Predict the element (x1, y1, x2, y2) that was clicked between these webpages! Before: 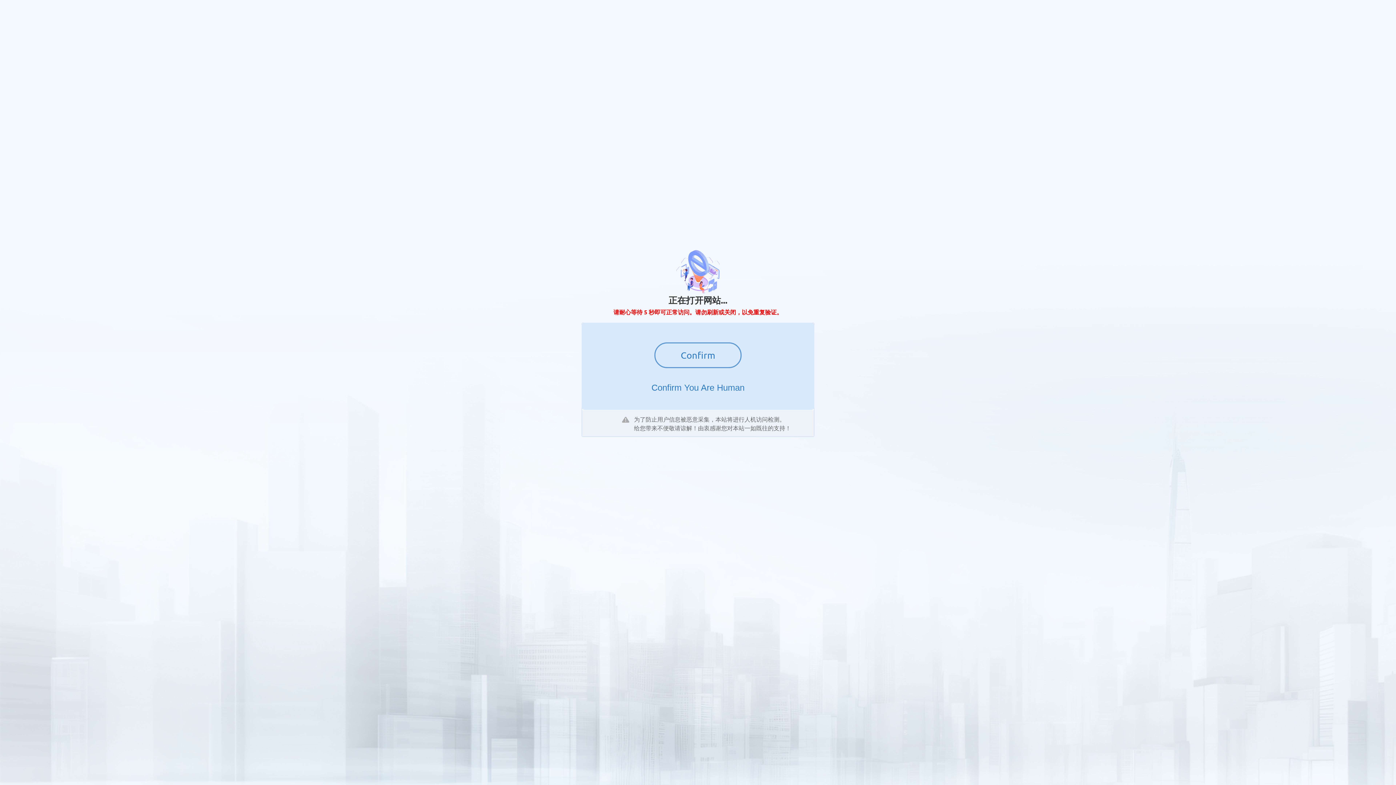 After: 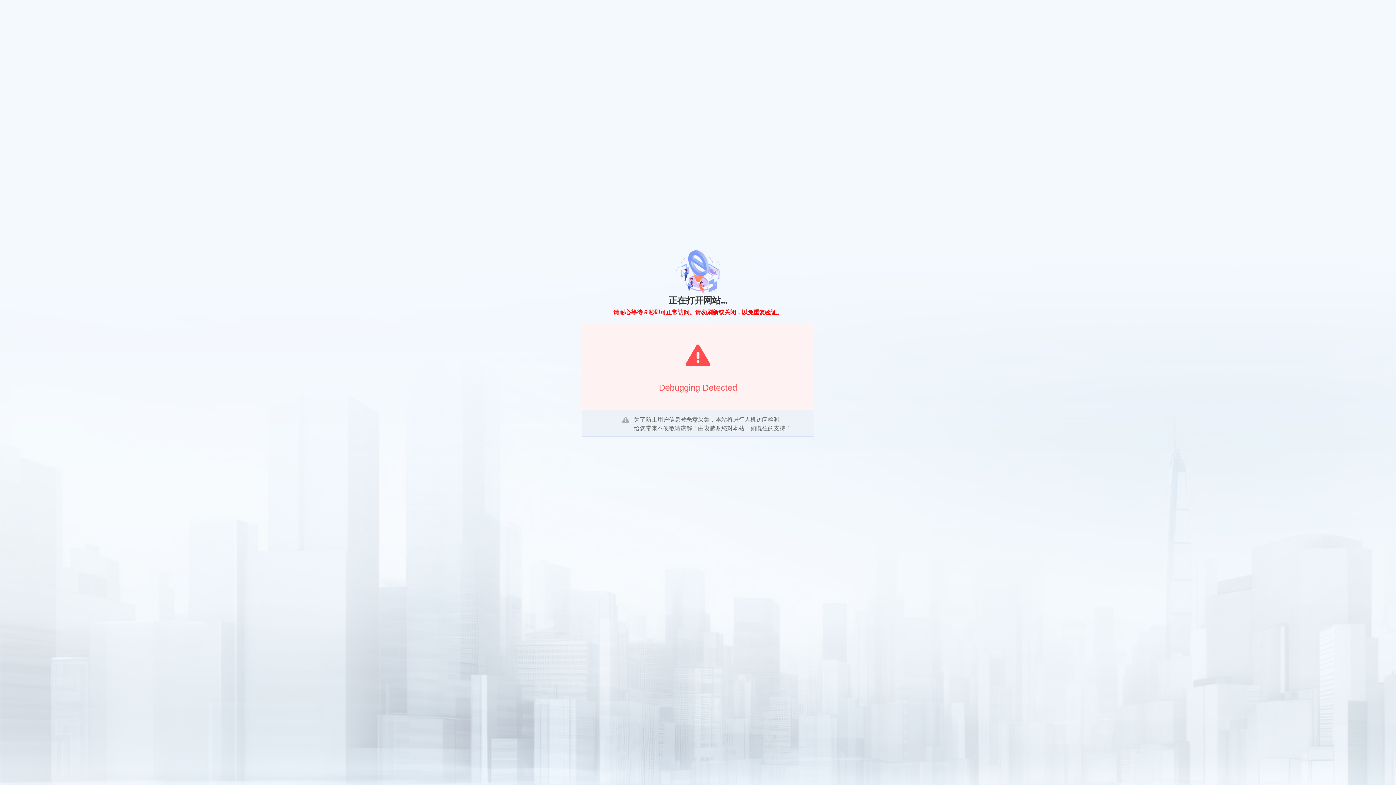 Action: bbox: (654, 342, 741, 368) label: Confirm